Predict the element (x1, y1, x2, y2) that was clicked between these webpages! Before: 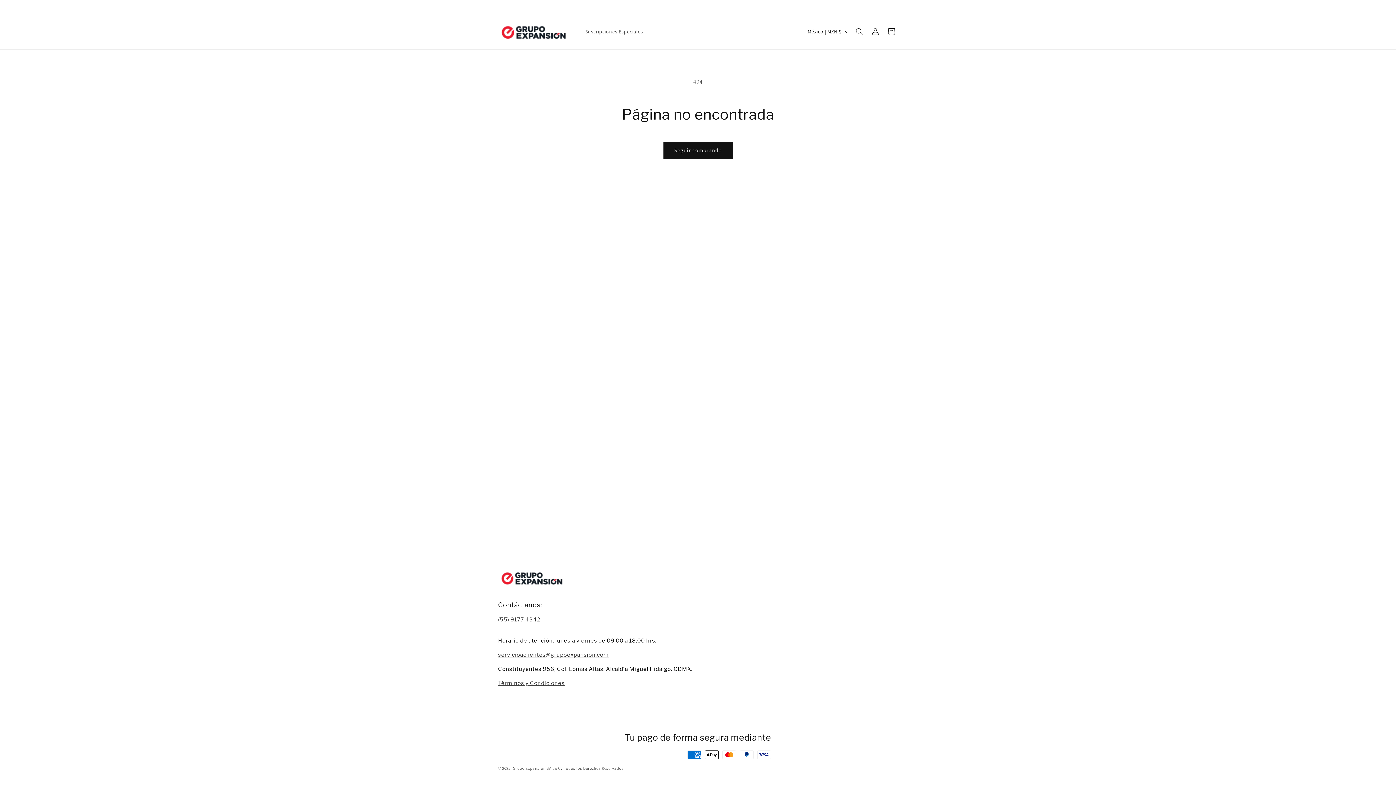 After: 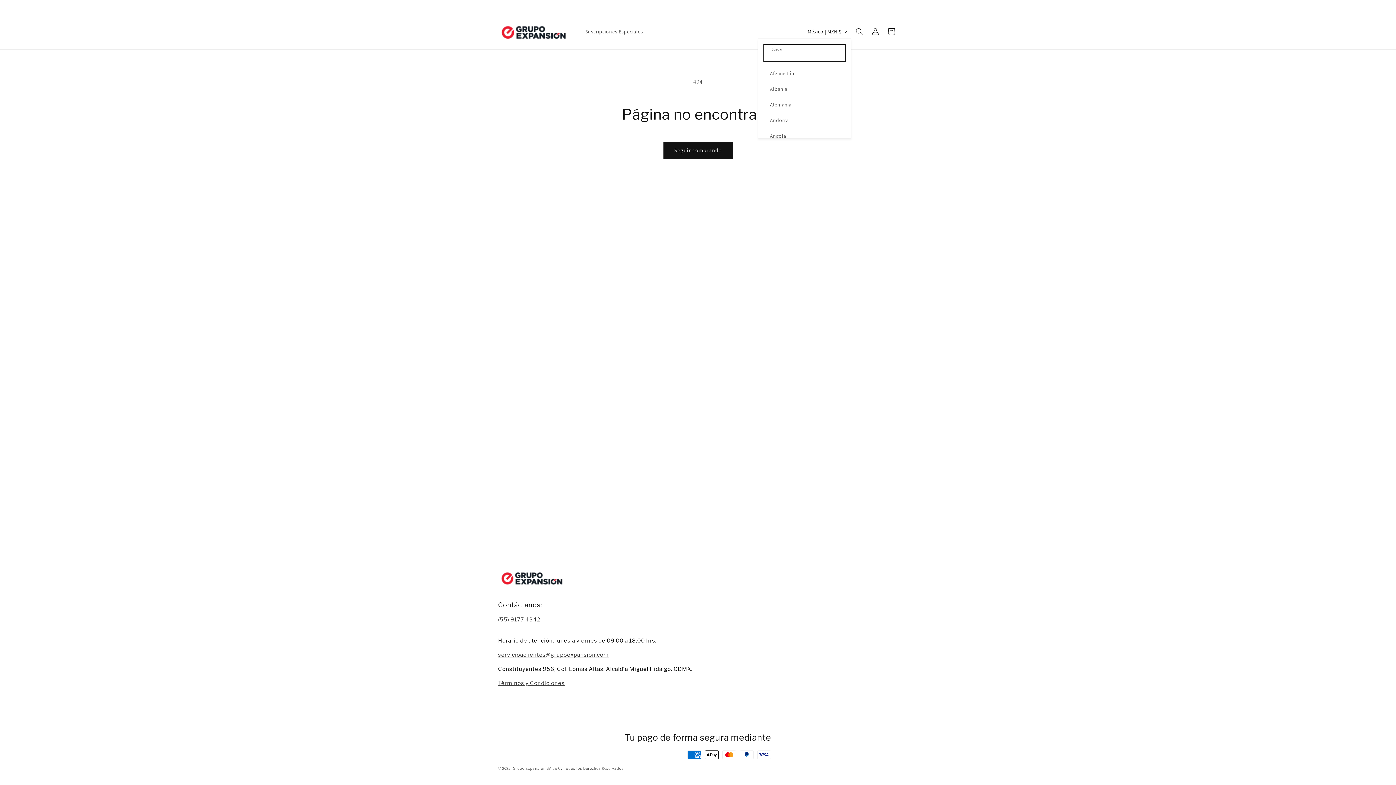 Action: label: México | MXN $ bbox: (803, 24, 851, 38)